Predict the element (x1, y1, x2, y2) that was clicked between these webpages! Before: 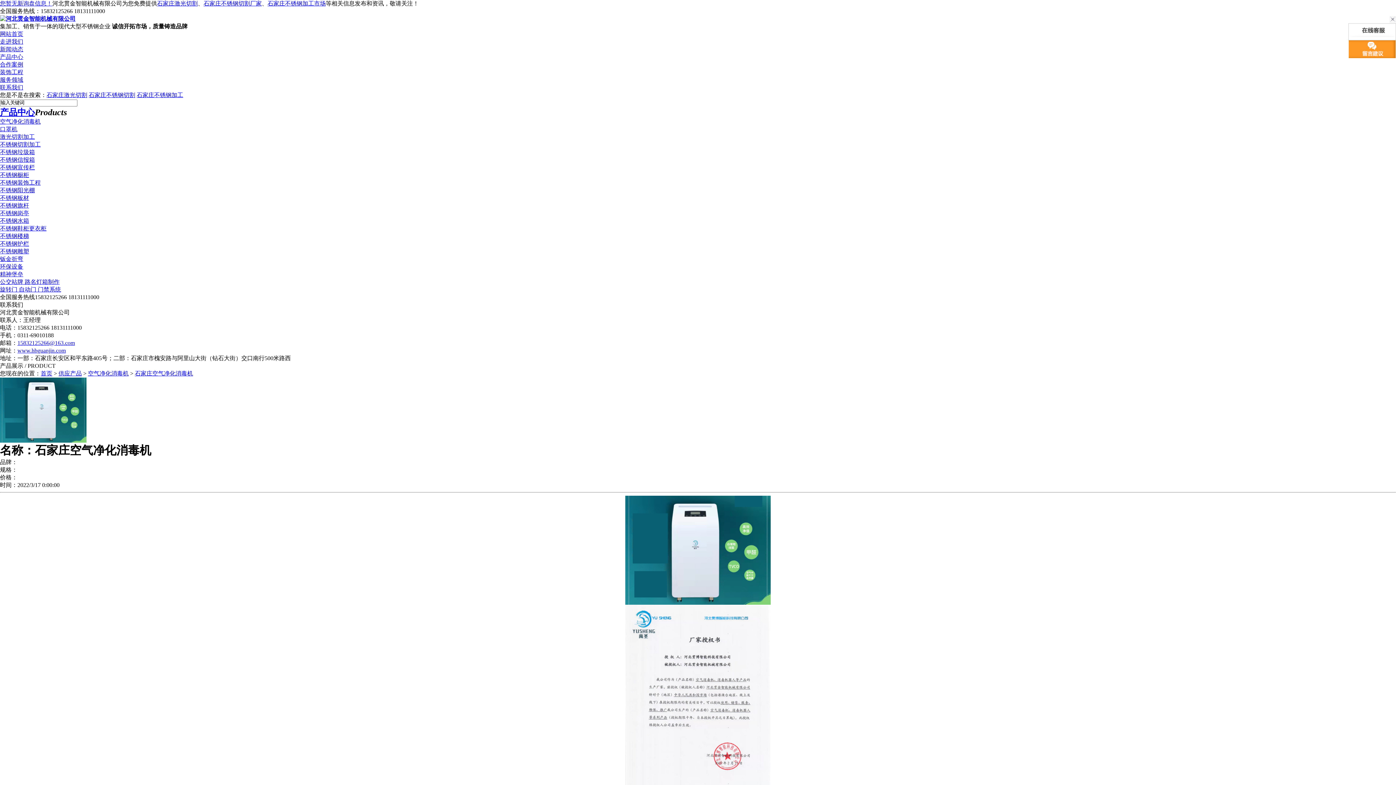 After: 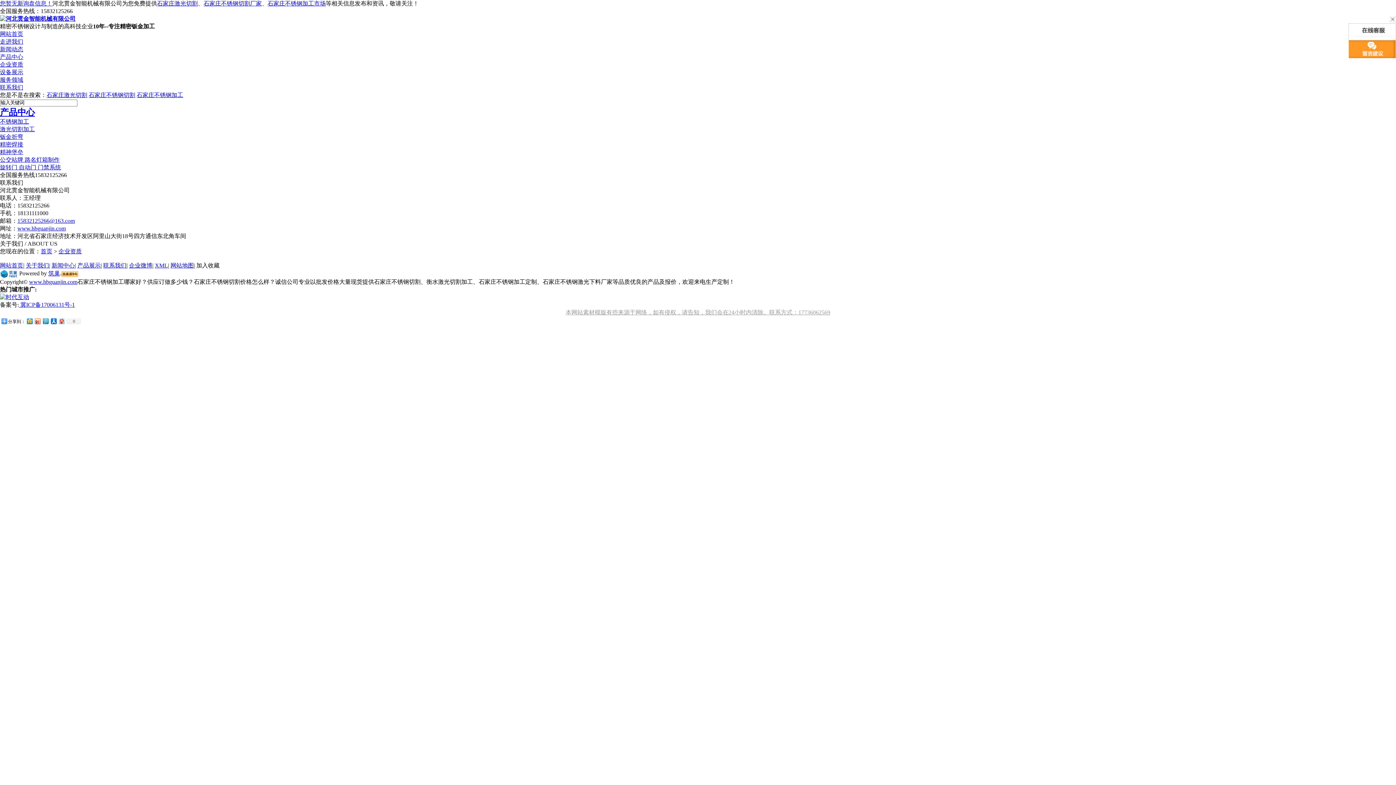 Action: label: 合作案例 bbox: (0, 61, 23, 67)